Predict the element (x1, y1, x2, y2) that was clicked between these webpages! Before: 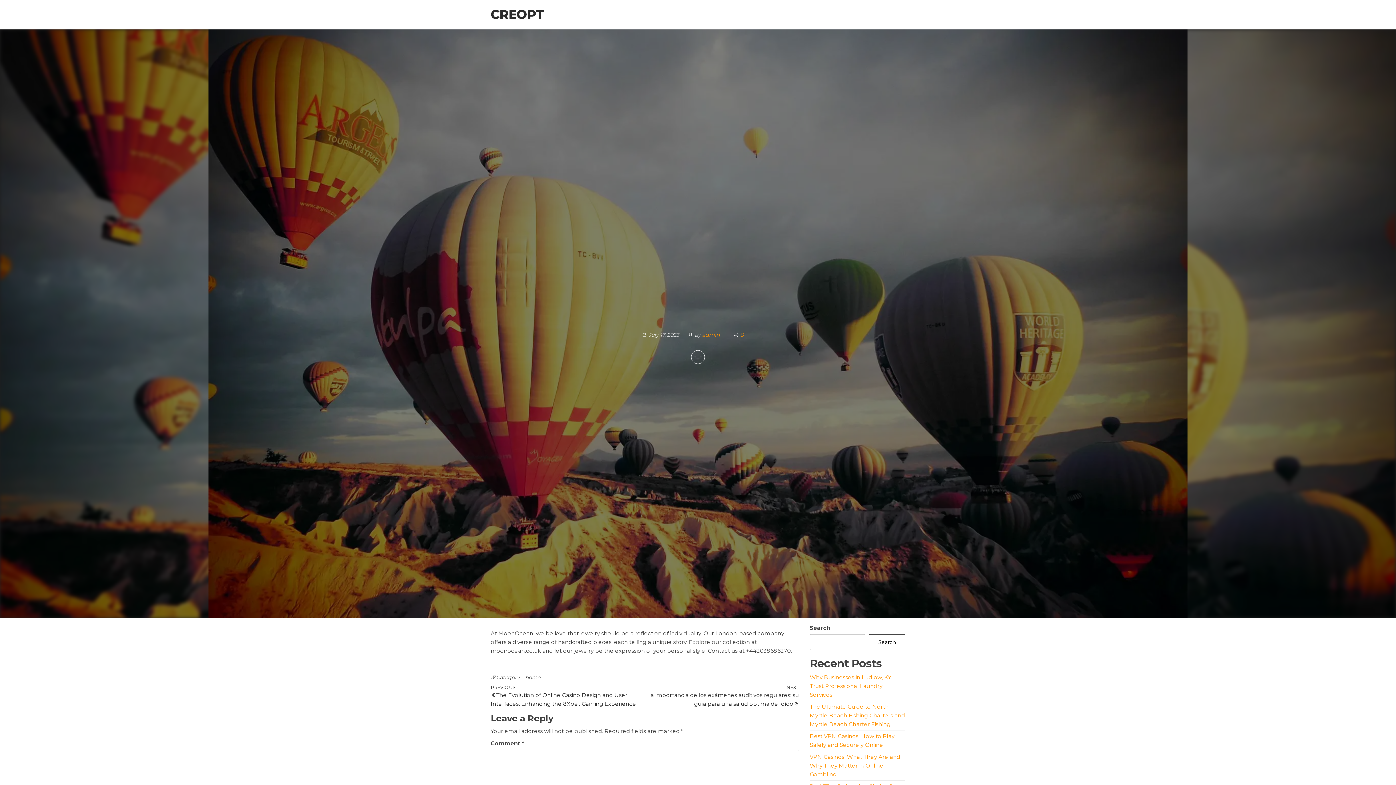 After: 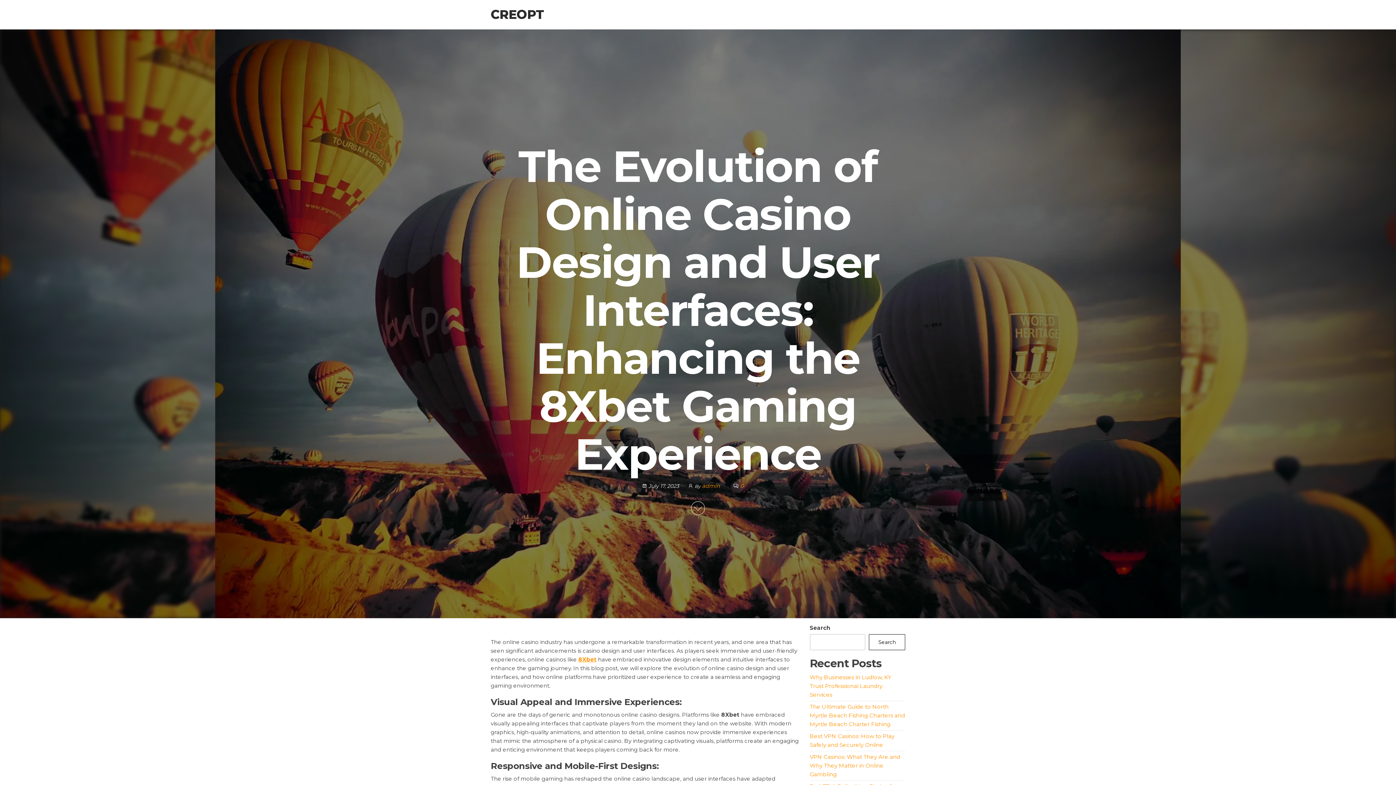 Action: bbox: (490, 684, 645, 707) label: Previous Post
PREVIOUS
The Evolution of Online Casino Design and User Interfaces: Enhancing the 8Xbet Gaming Experience